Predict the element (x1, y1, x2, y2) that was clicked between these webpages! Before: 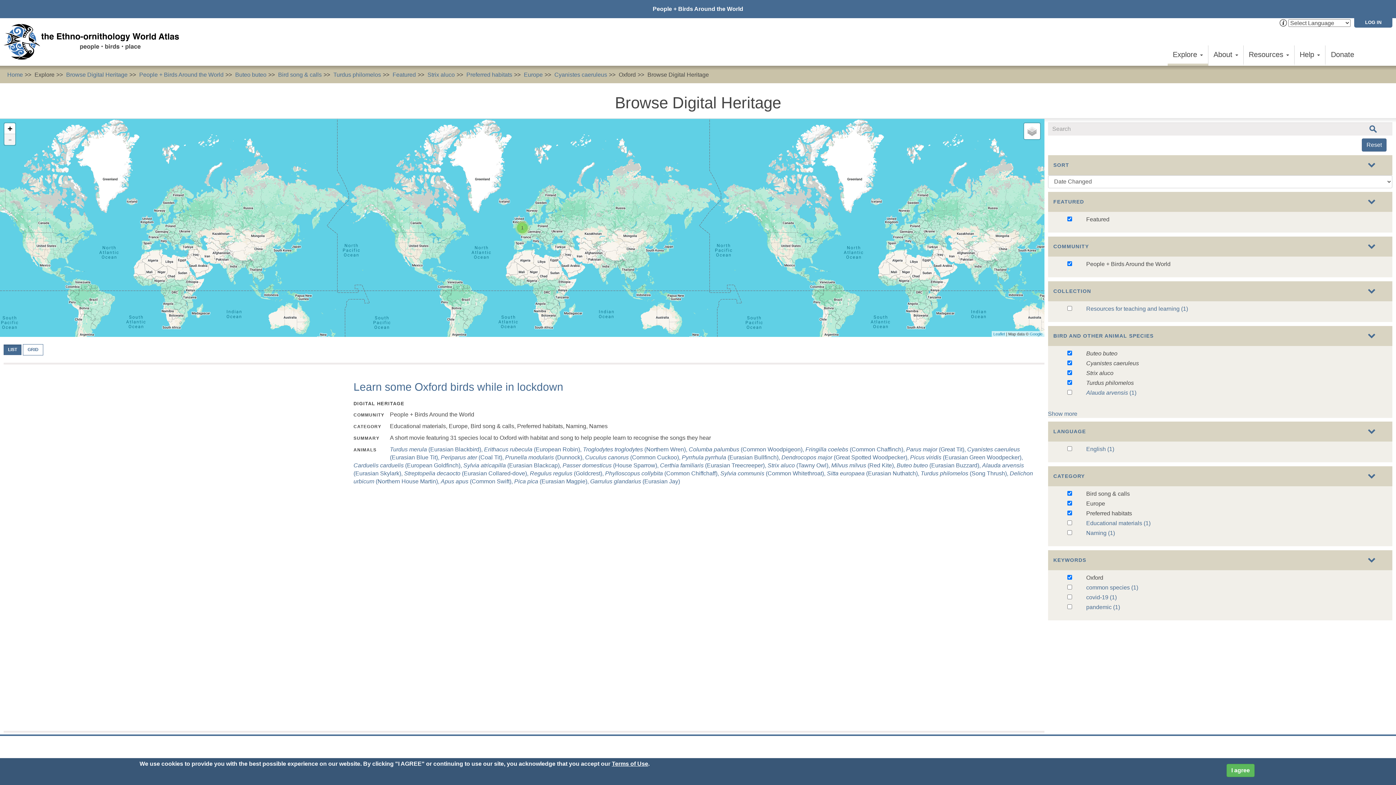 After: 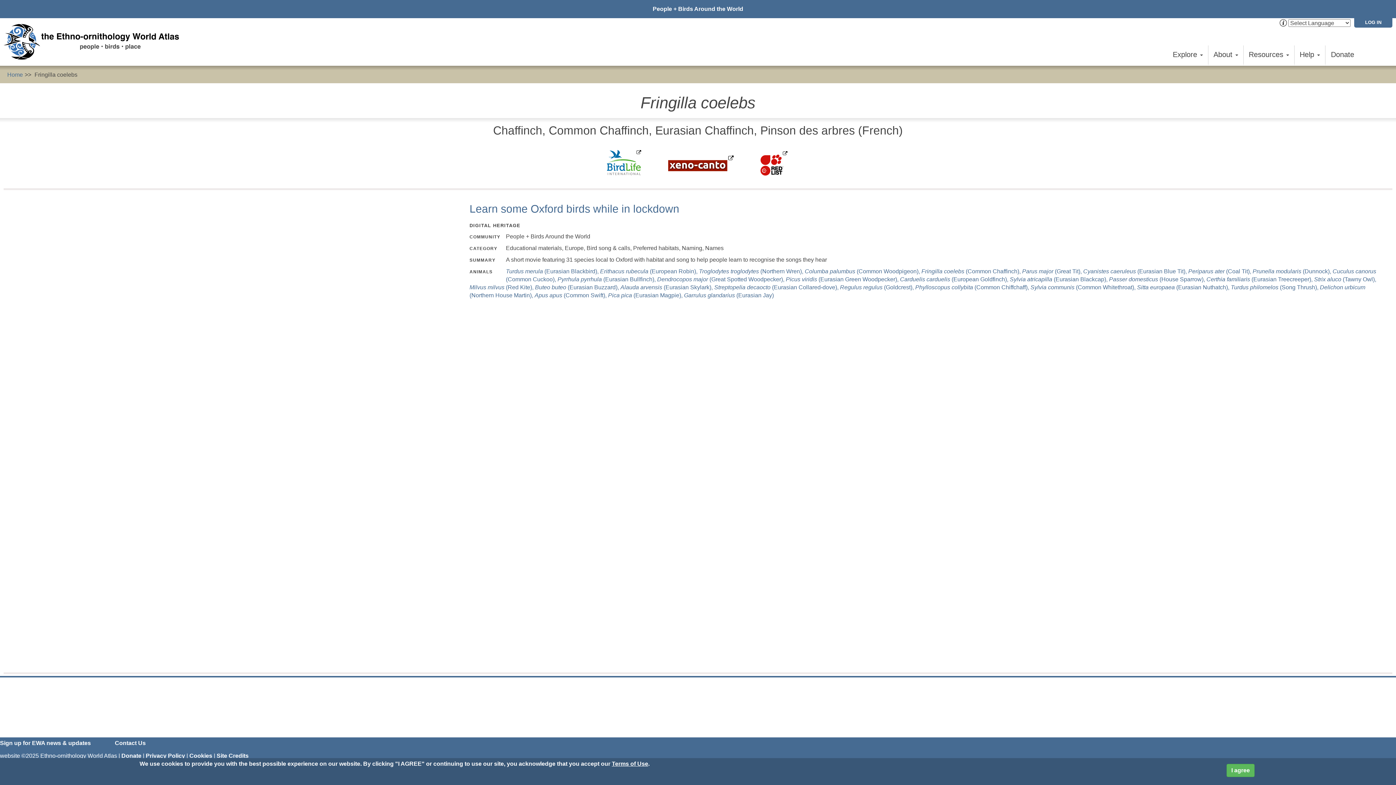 Action: bbox: (805, 446, 906, 452) label: Fringilla coelebs (Common Chaffinch), 